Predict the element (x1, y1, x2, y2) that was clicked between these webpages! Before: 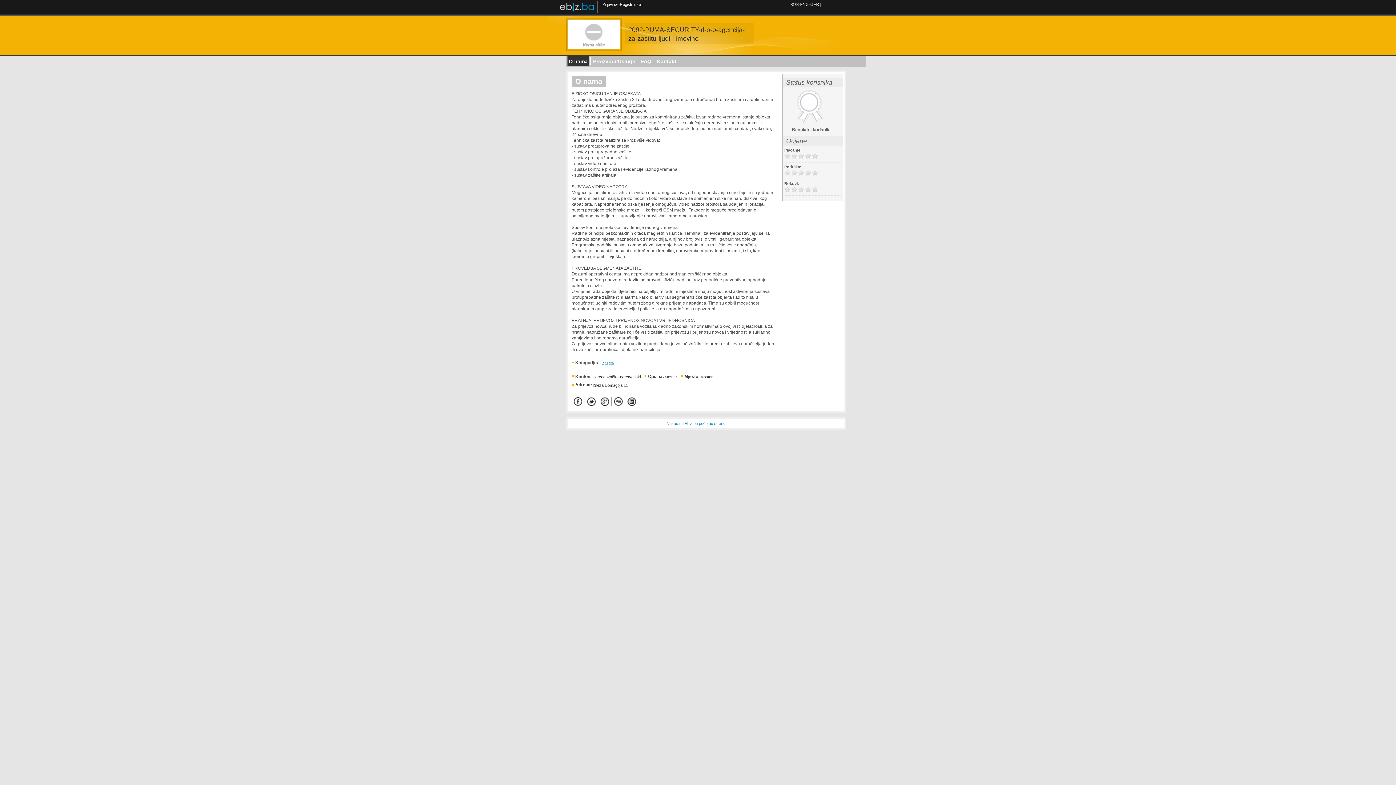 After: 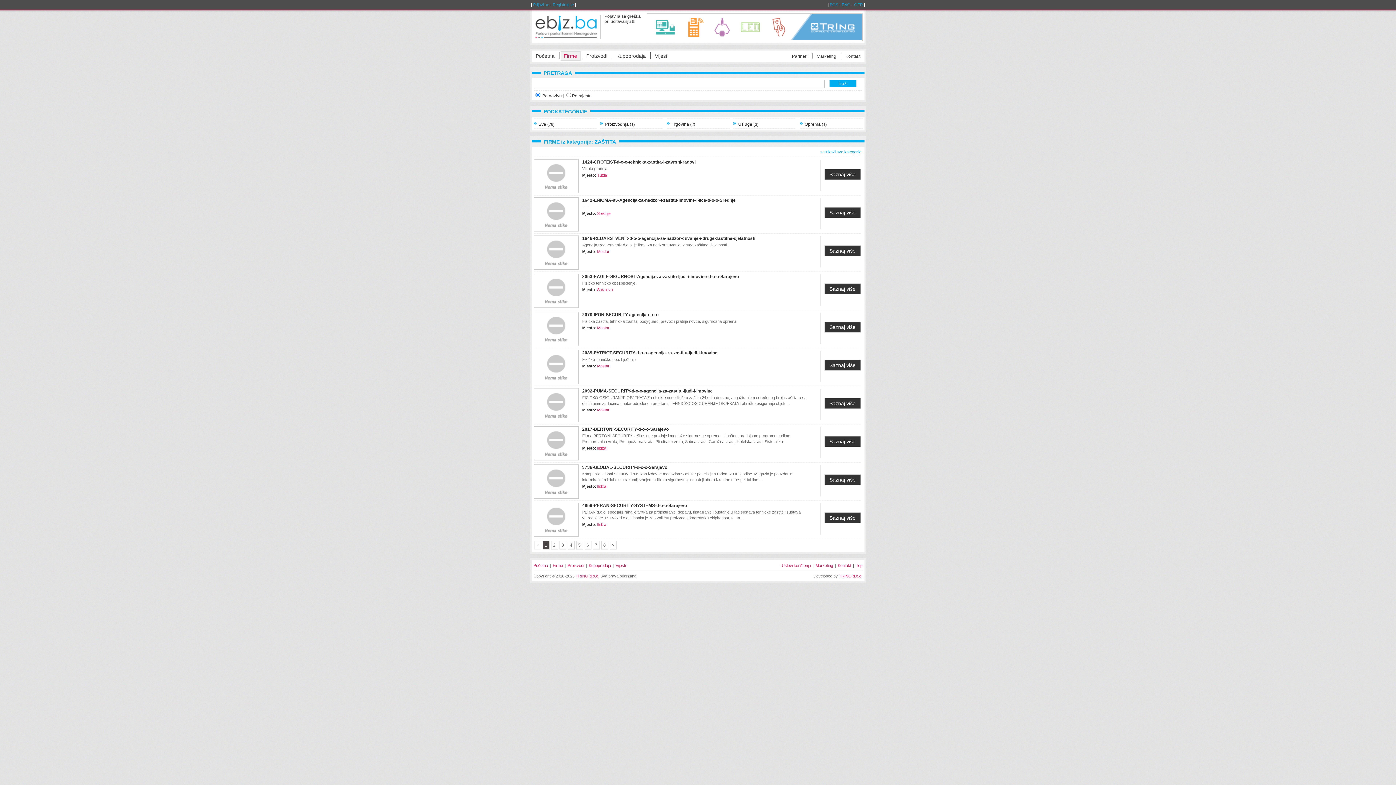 Action: bbox: (601, 360, 614, 366) label: Zaštita